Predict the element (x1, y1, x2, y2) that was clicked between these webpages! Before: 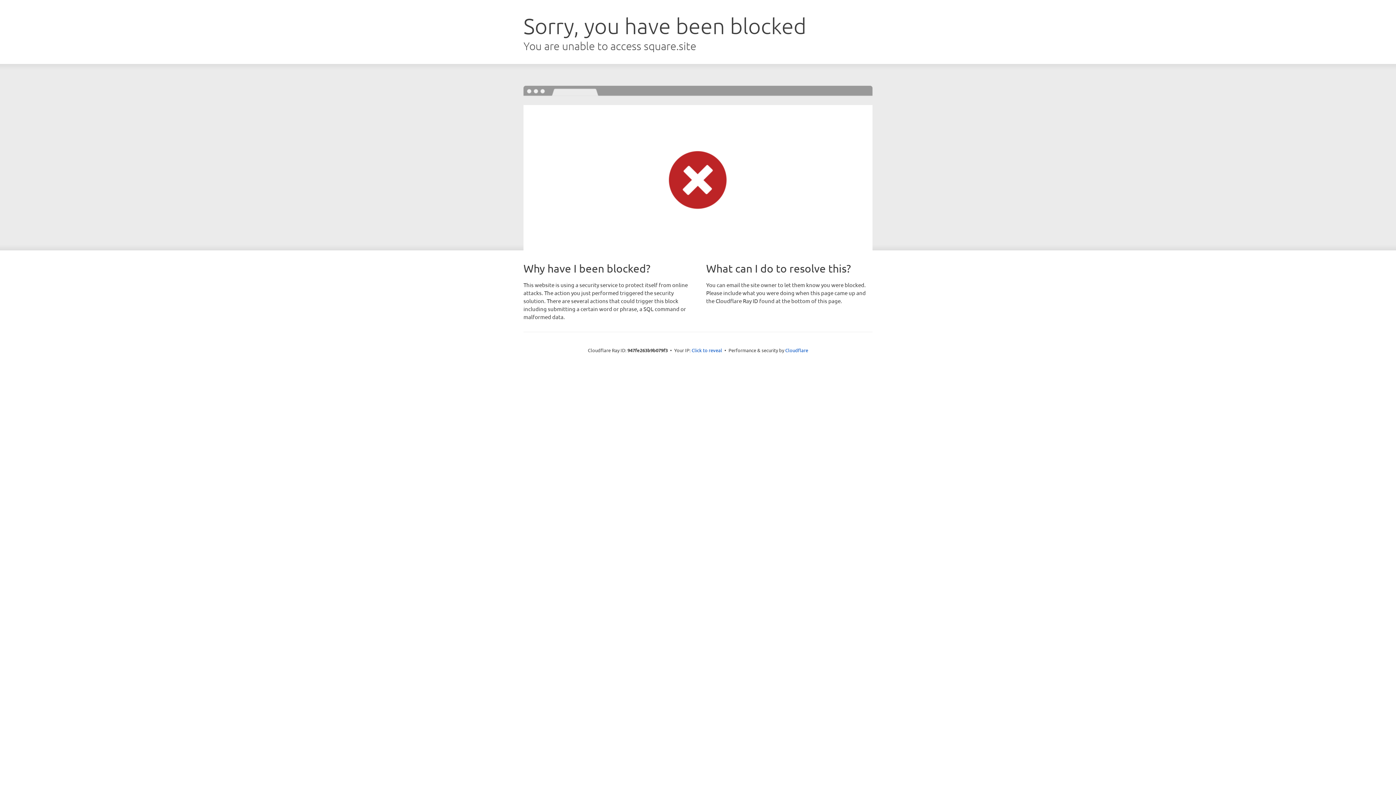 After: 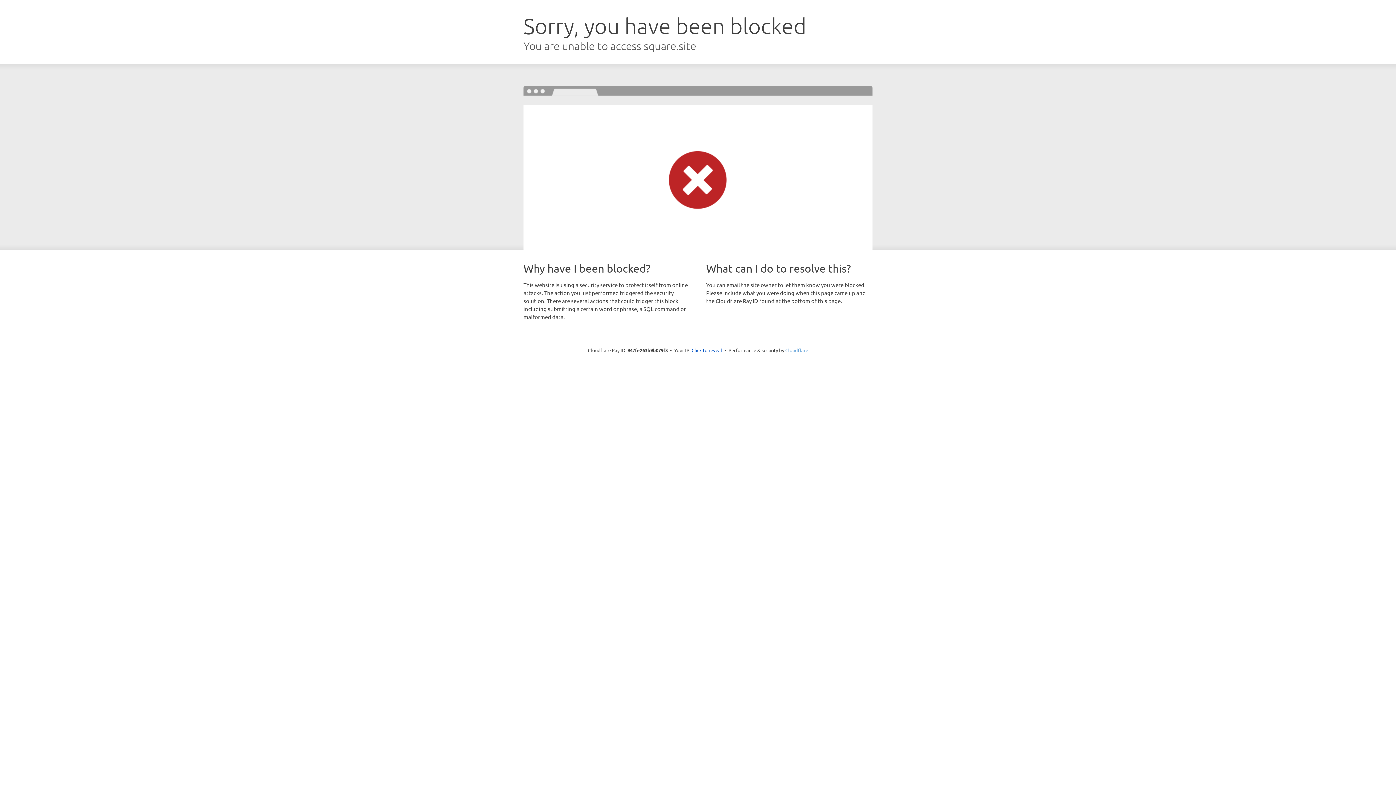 Action: bbox: (785, 347, 808, 353) label: Cloudflare